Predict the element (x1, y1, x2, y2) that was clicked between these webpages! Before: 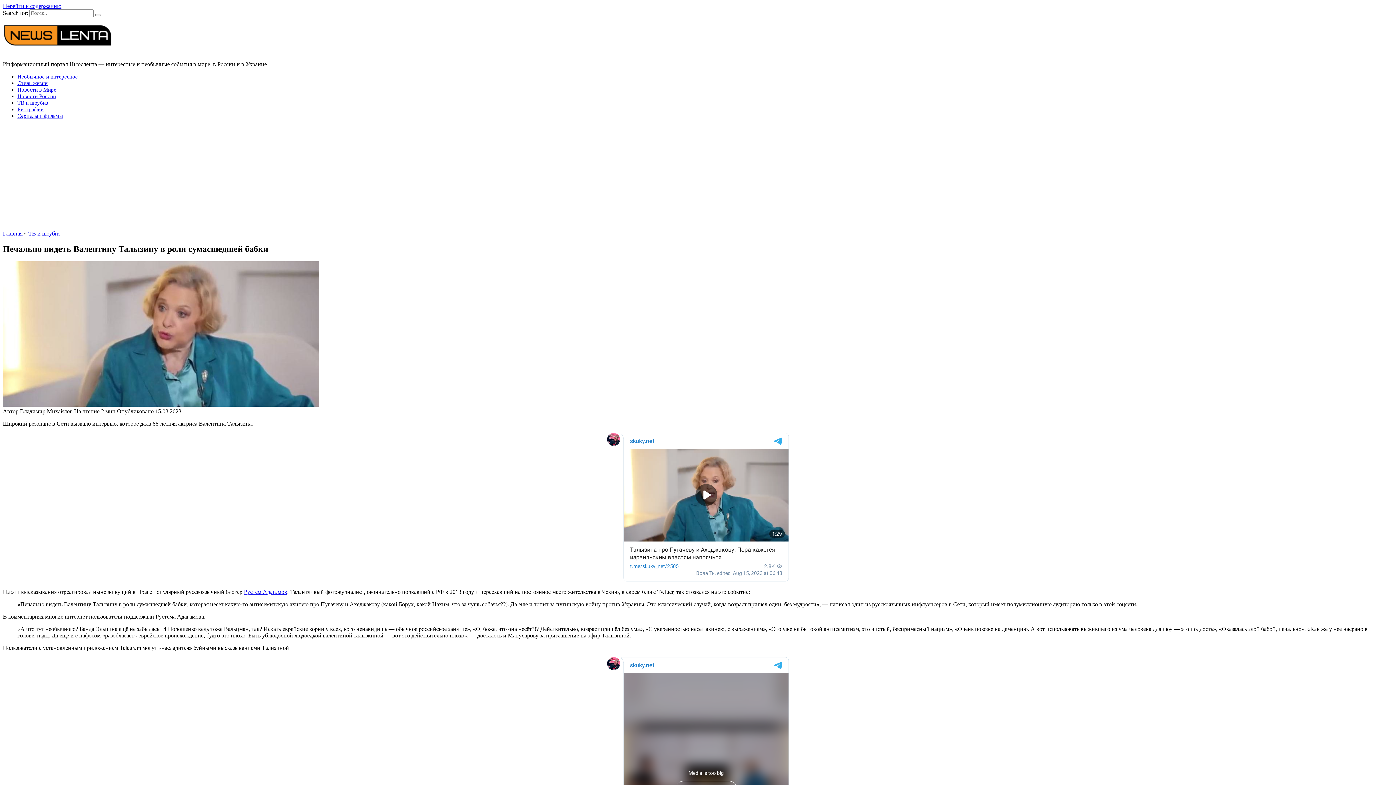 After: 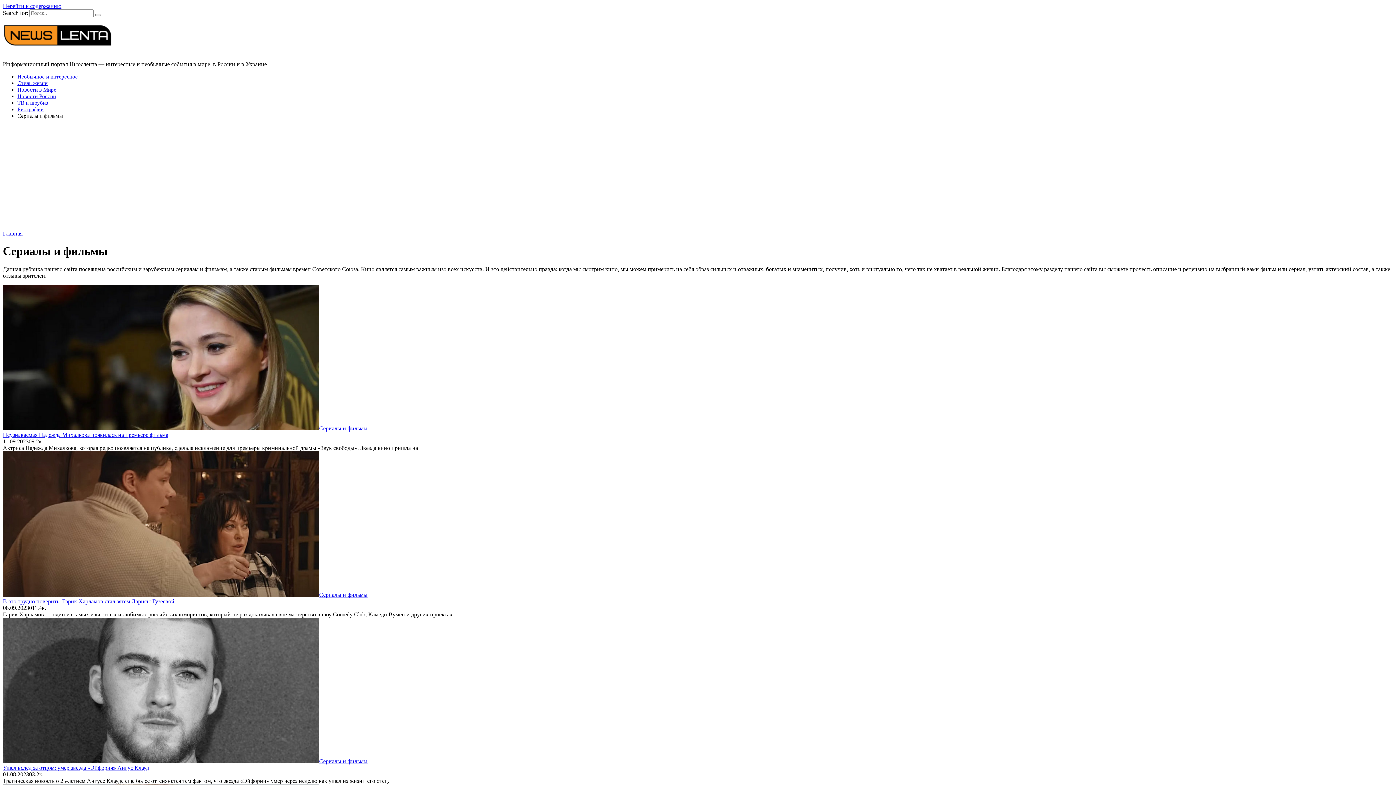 Action: bbox: (17, 113, 62, 118) label: Сериалы и фильмы